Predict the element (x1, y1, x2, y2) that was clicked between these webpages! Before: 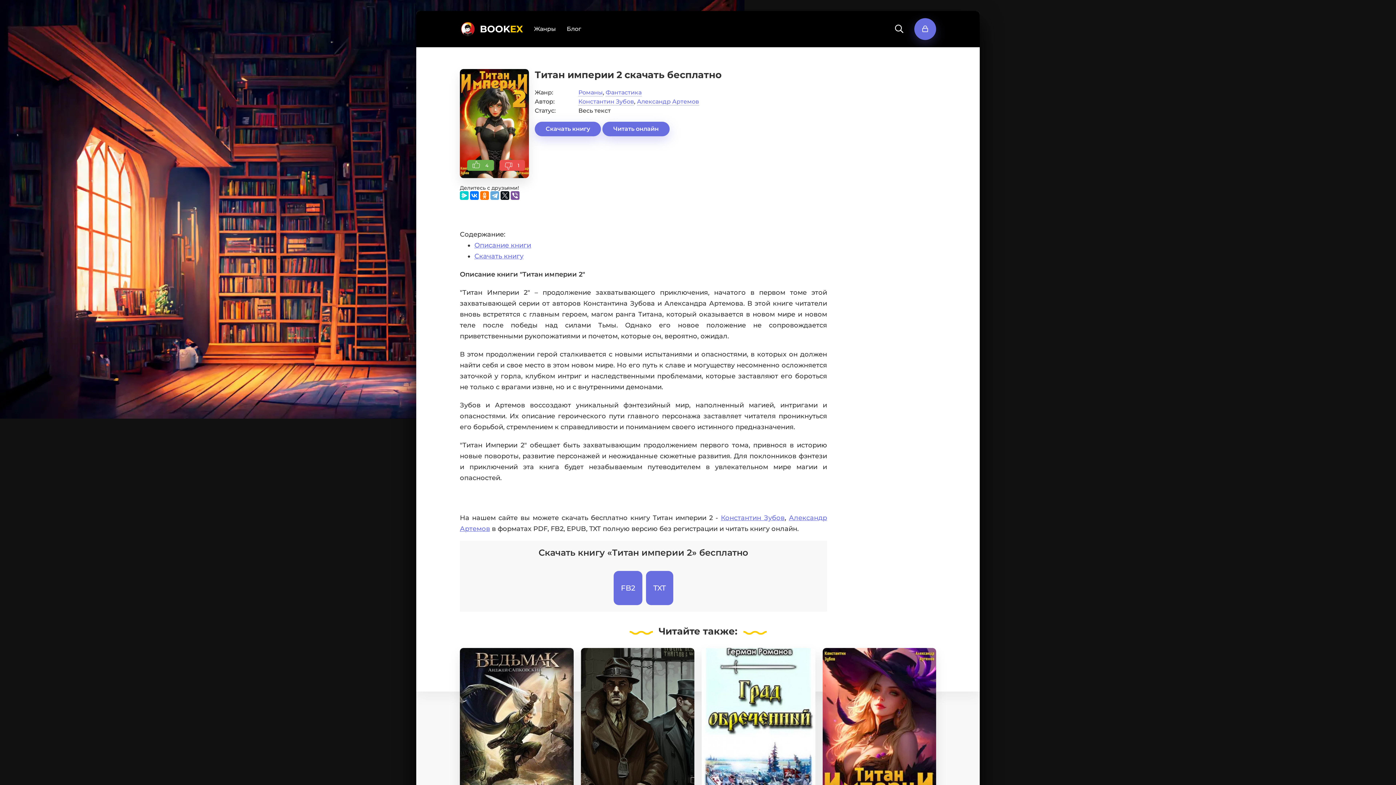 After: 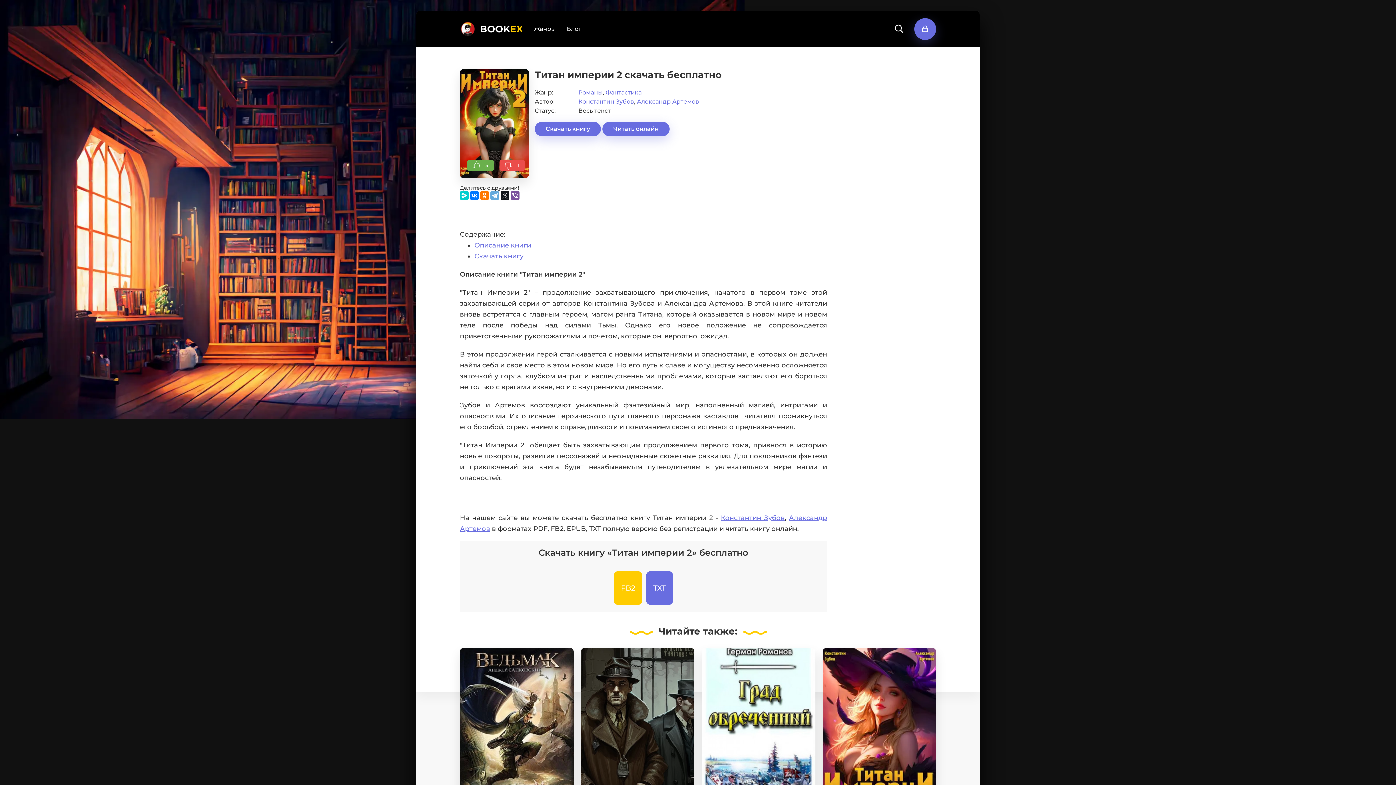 Action: bbox: (613, 571, 642, 605) label: FB2